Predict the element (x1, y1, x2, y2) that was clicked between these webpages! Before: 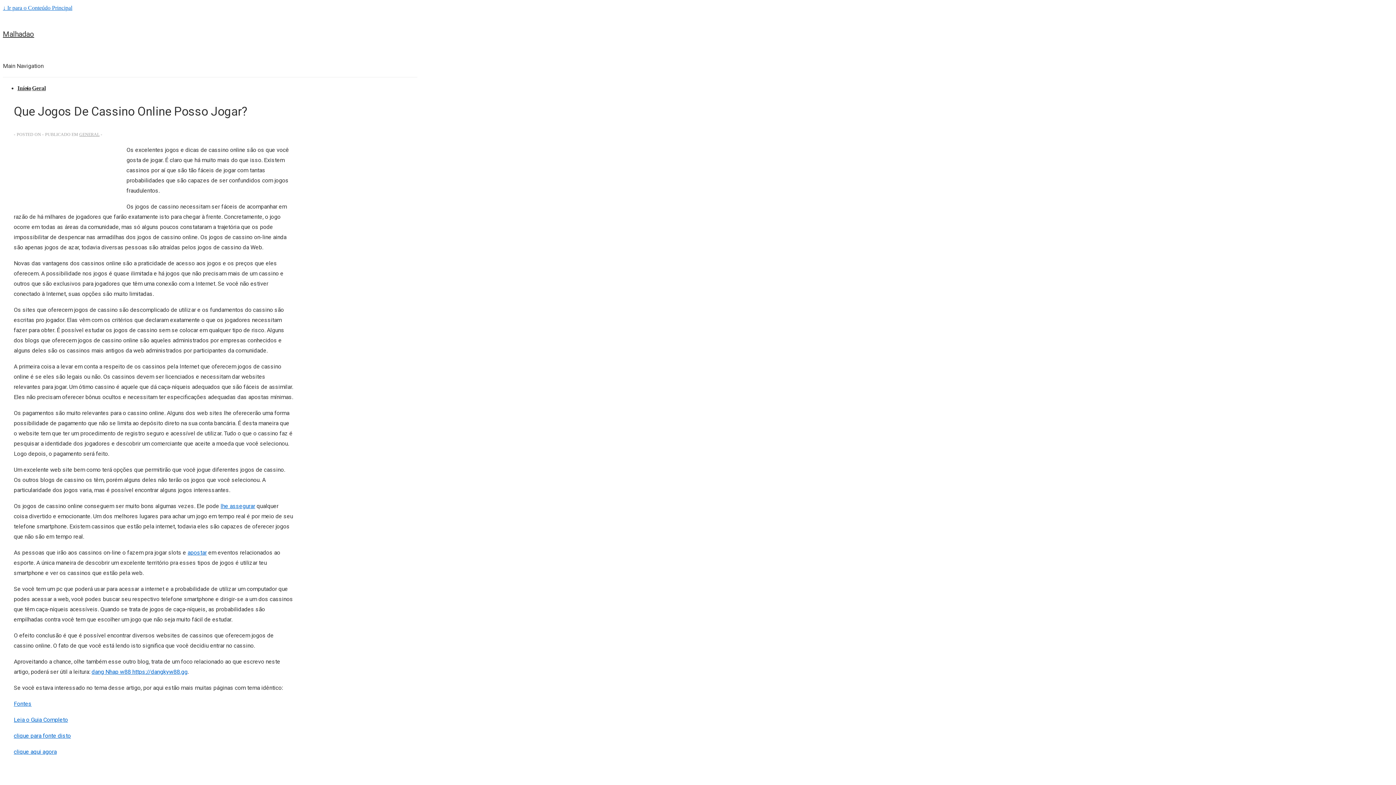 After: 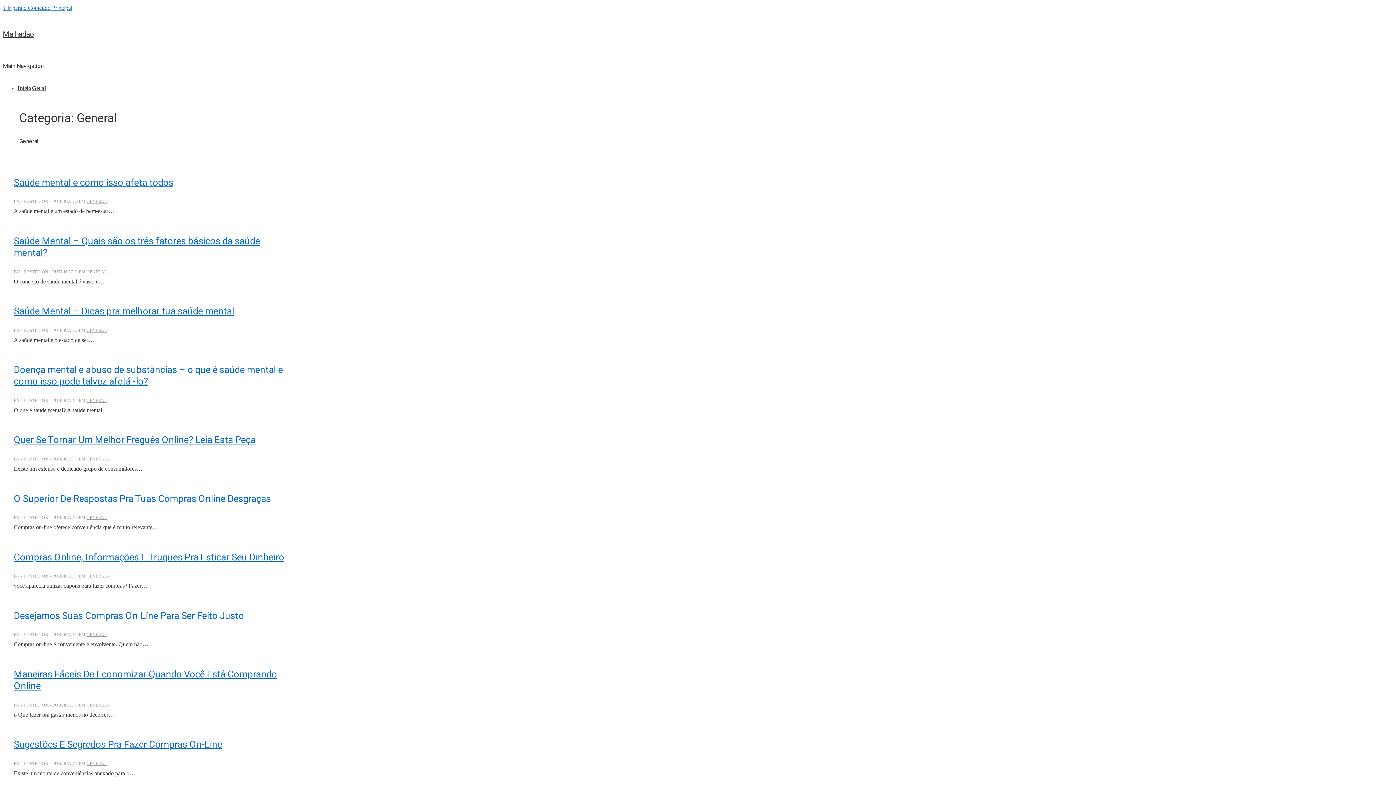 Action: label: GENERAL bbox: (79, 131, 99, 137)